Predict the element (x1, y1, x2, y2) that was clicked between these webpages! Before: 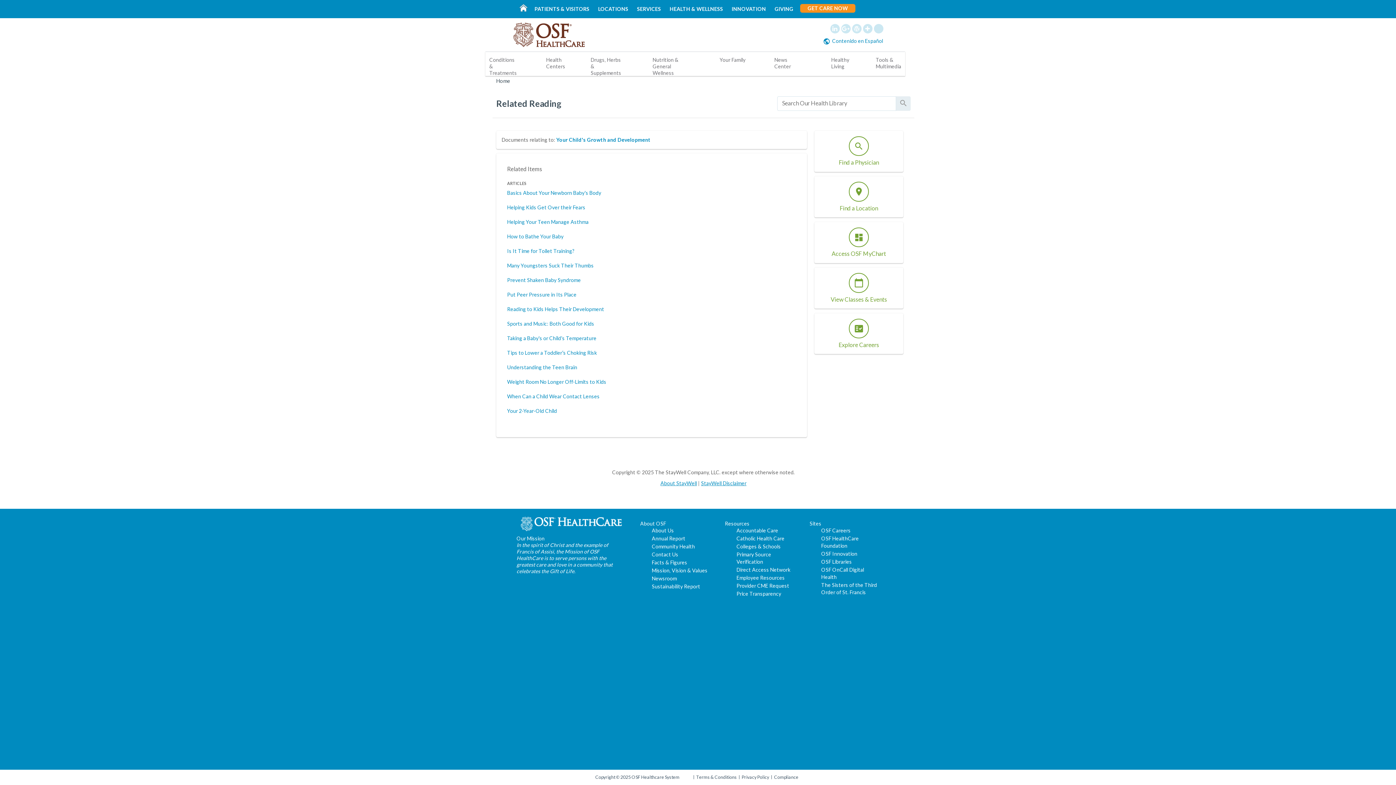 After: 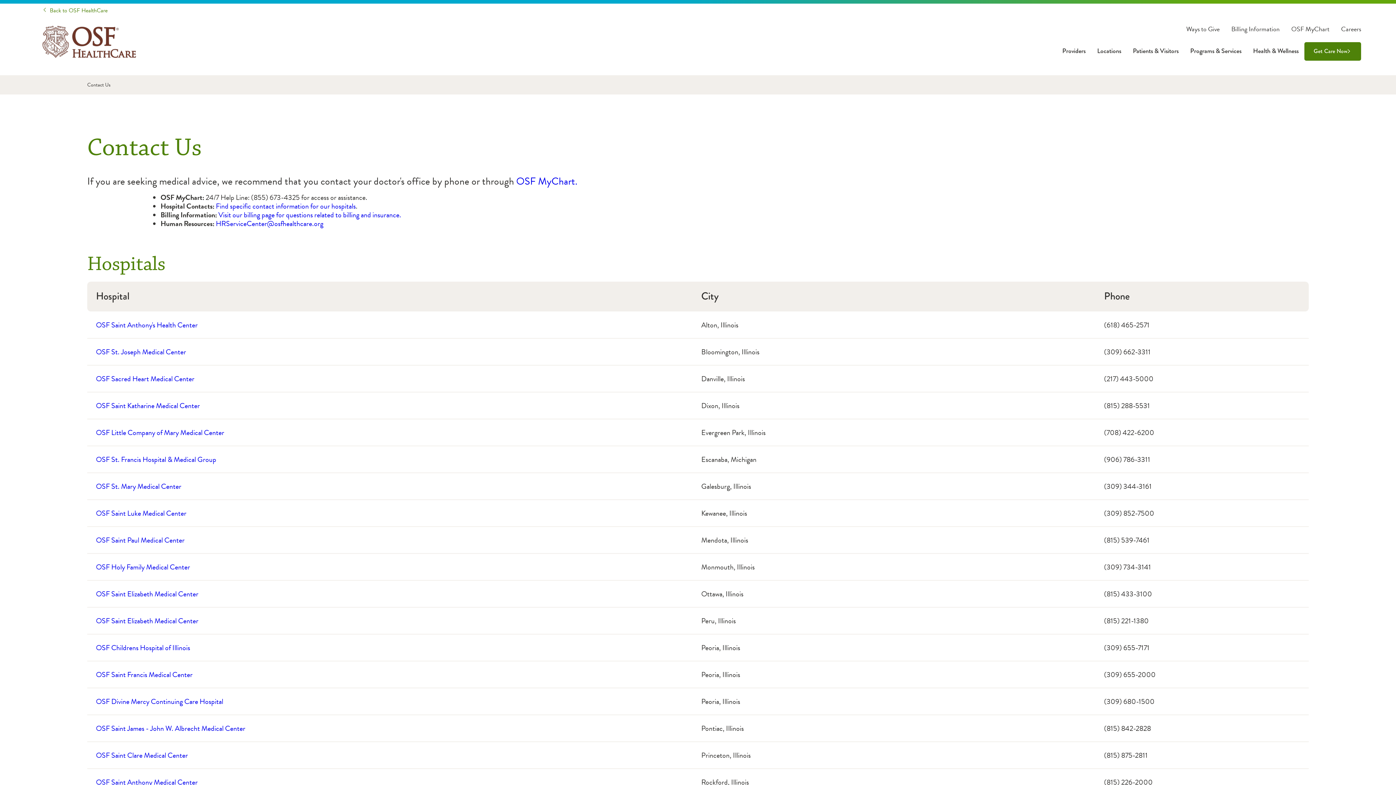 Action: bbox: (652, 551, 710, 558) label: Contact Us